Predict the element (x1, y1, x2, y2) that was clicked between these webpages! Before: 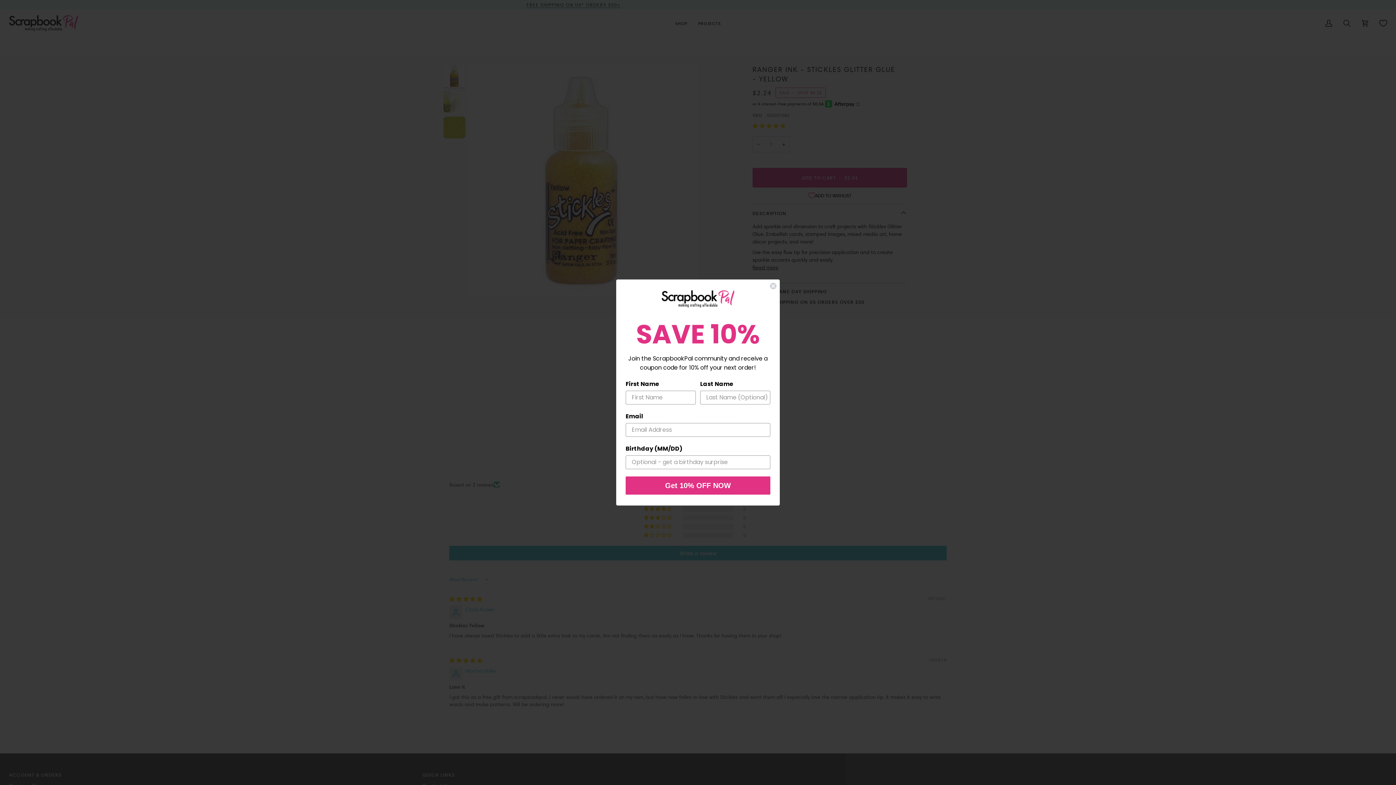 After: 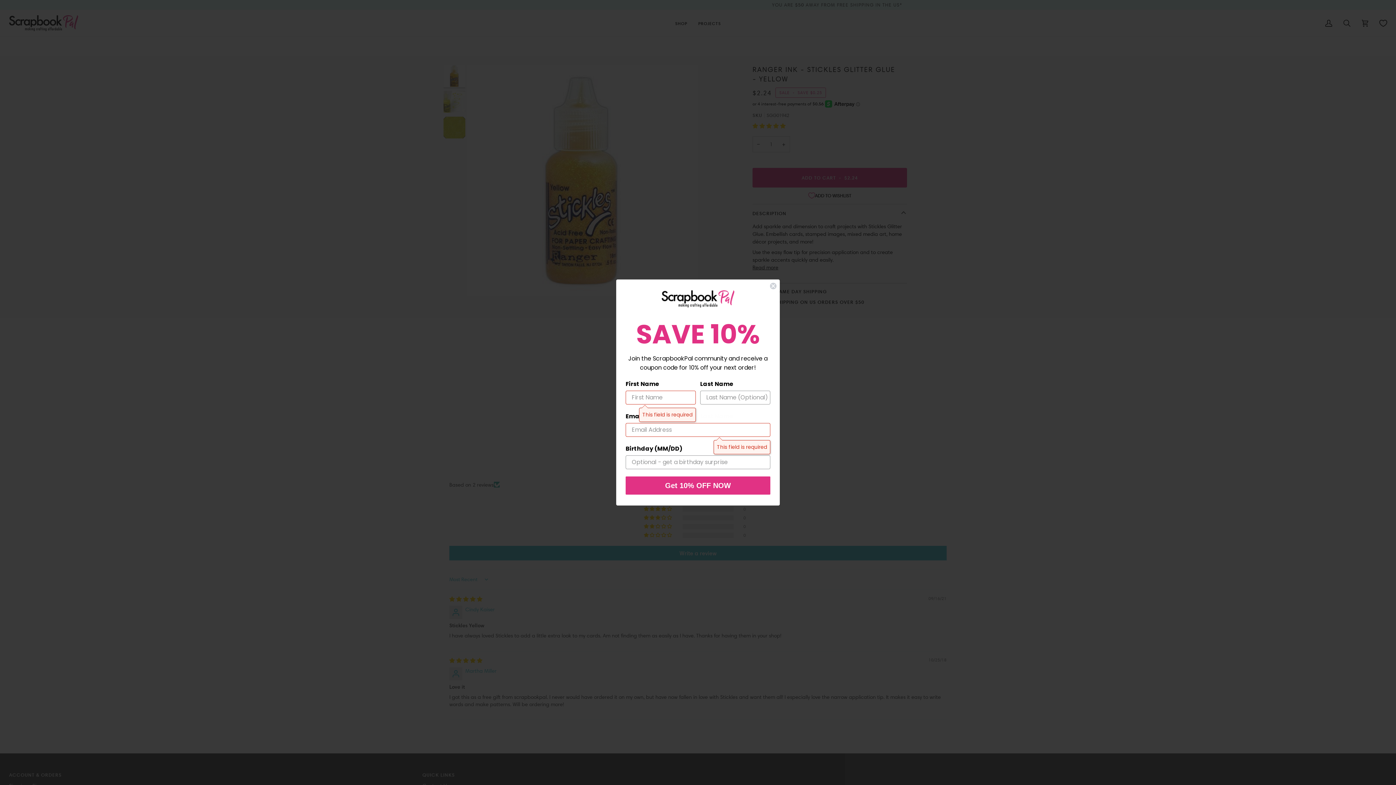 Action: bbox: (625, 476, 770, 494) label: Get 10% OFF NOW